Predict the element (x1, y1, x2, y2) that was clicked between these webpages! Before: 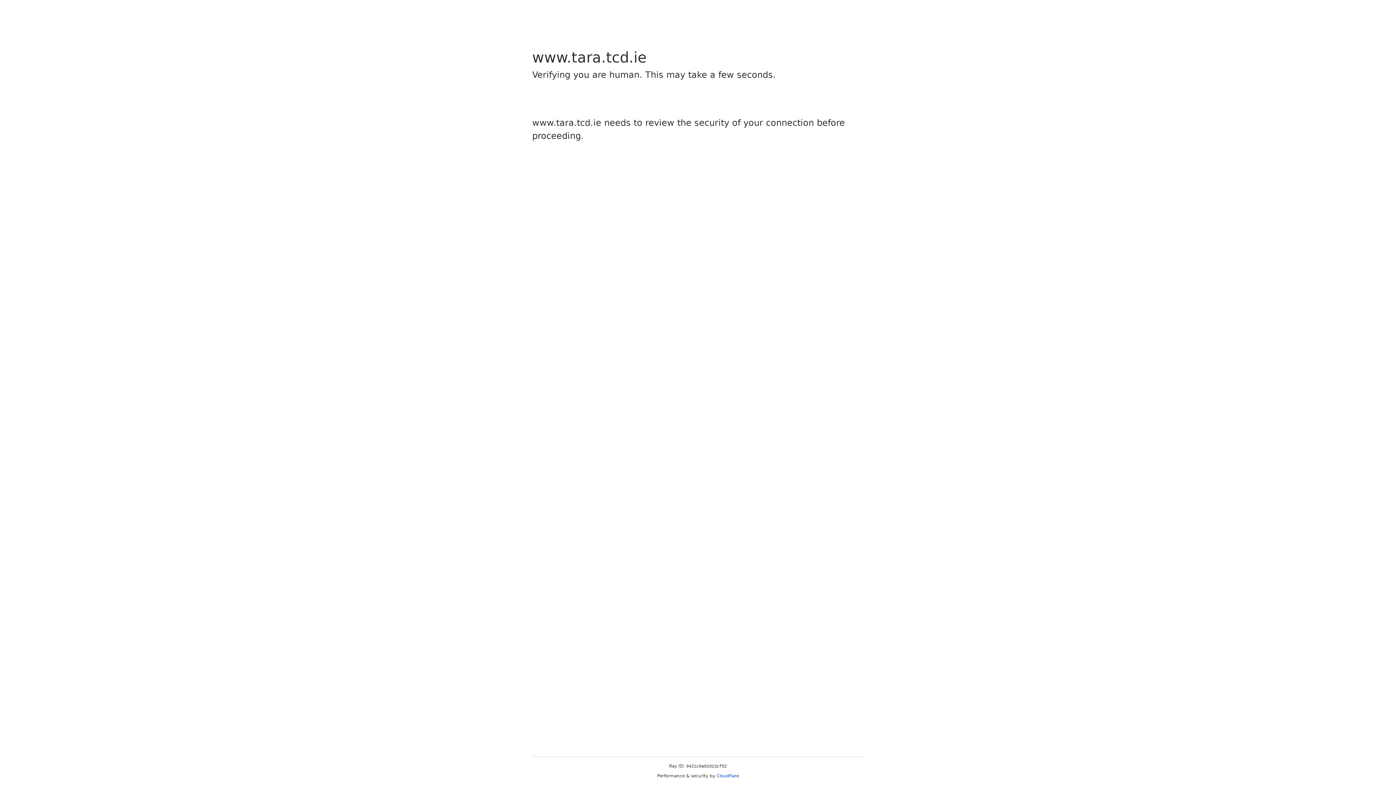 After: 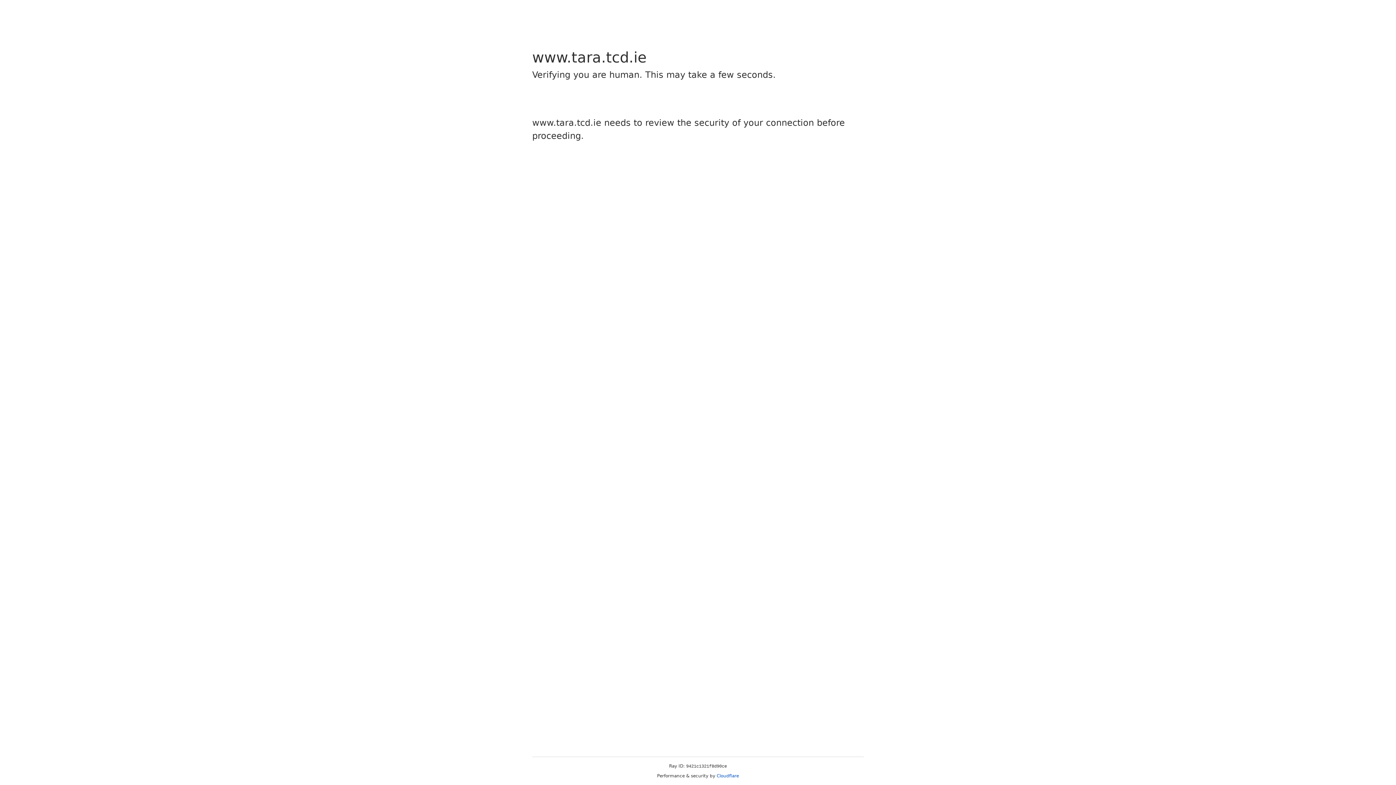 Action: label: Cloudflare bbox: (716, 773, 739, 778)